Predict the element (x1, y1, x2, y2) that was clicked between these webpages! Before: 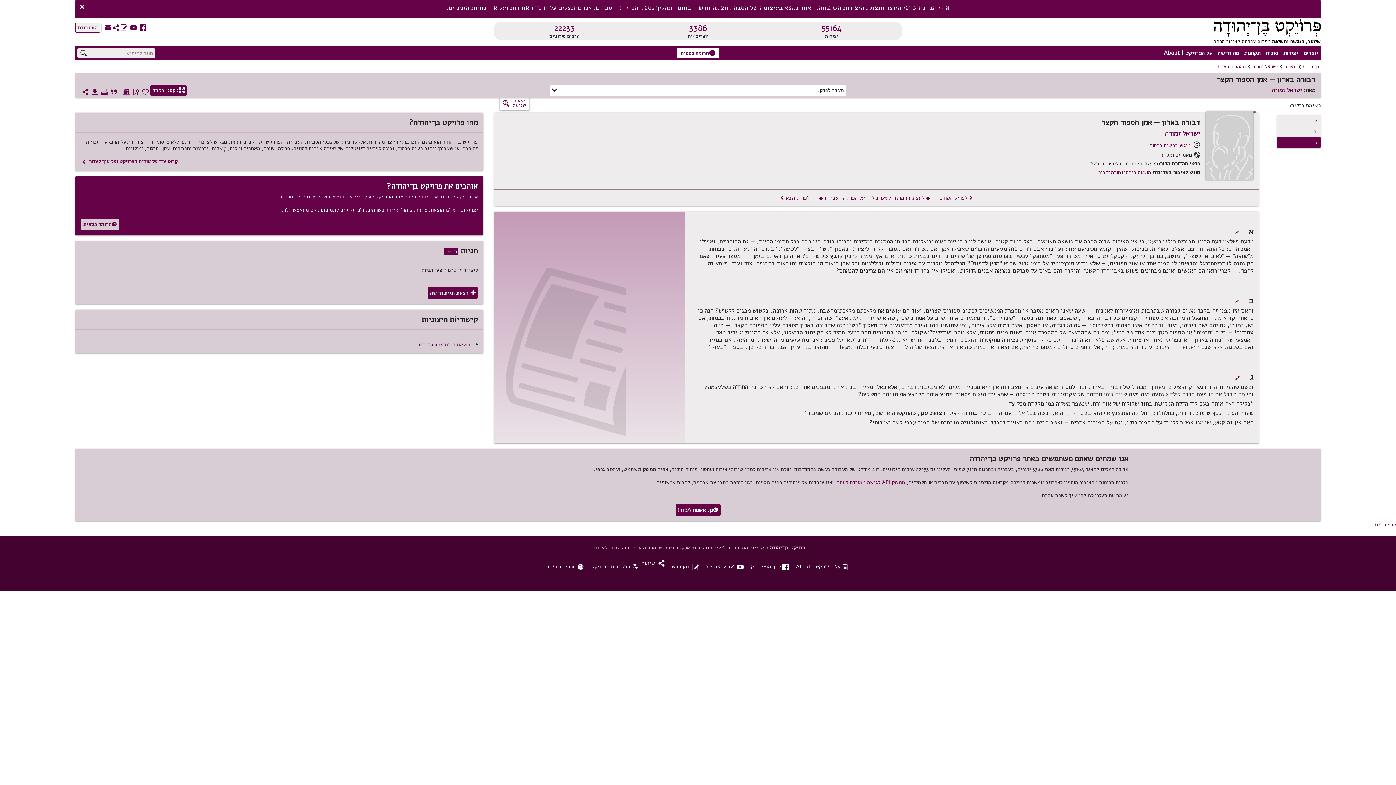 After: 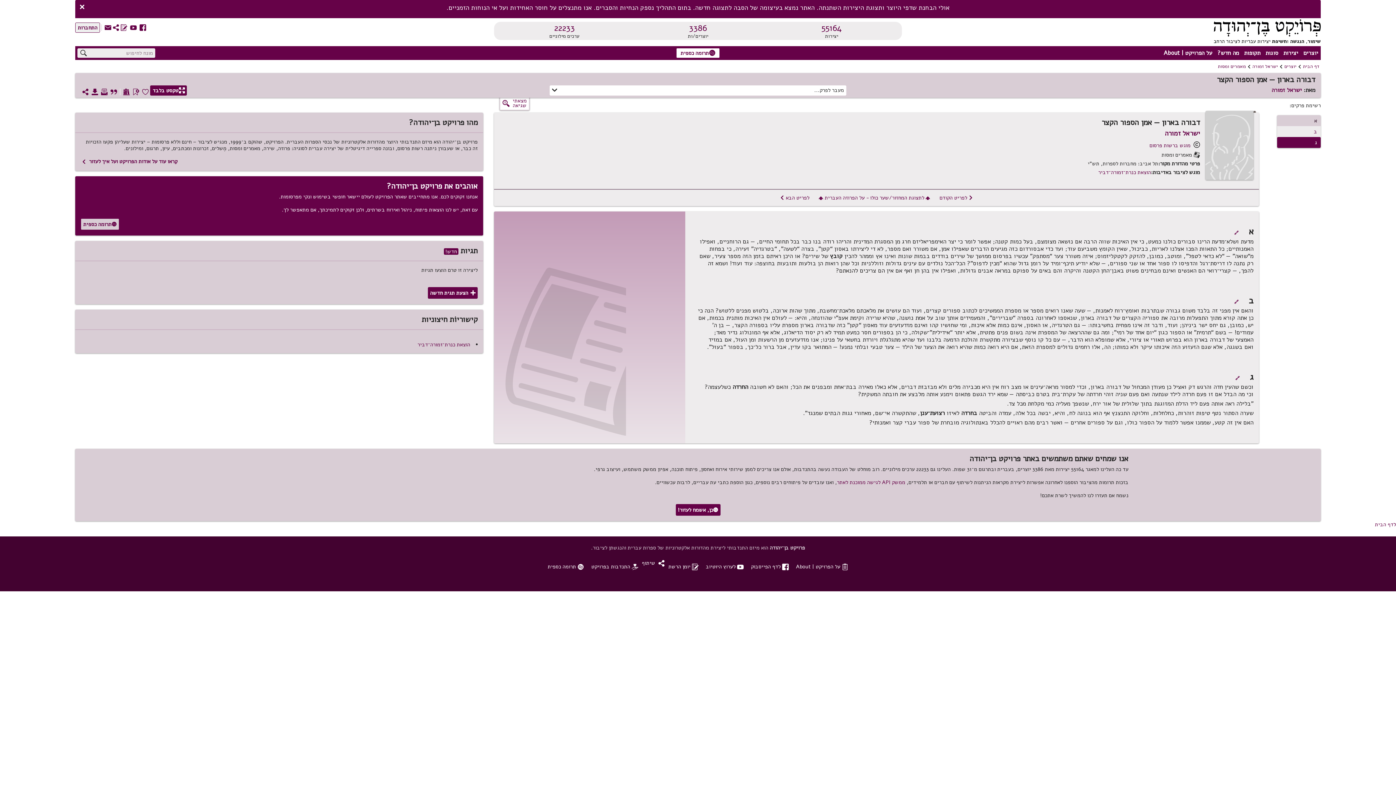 Action: bbox: (1277, 115, 1321, 126) label: א